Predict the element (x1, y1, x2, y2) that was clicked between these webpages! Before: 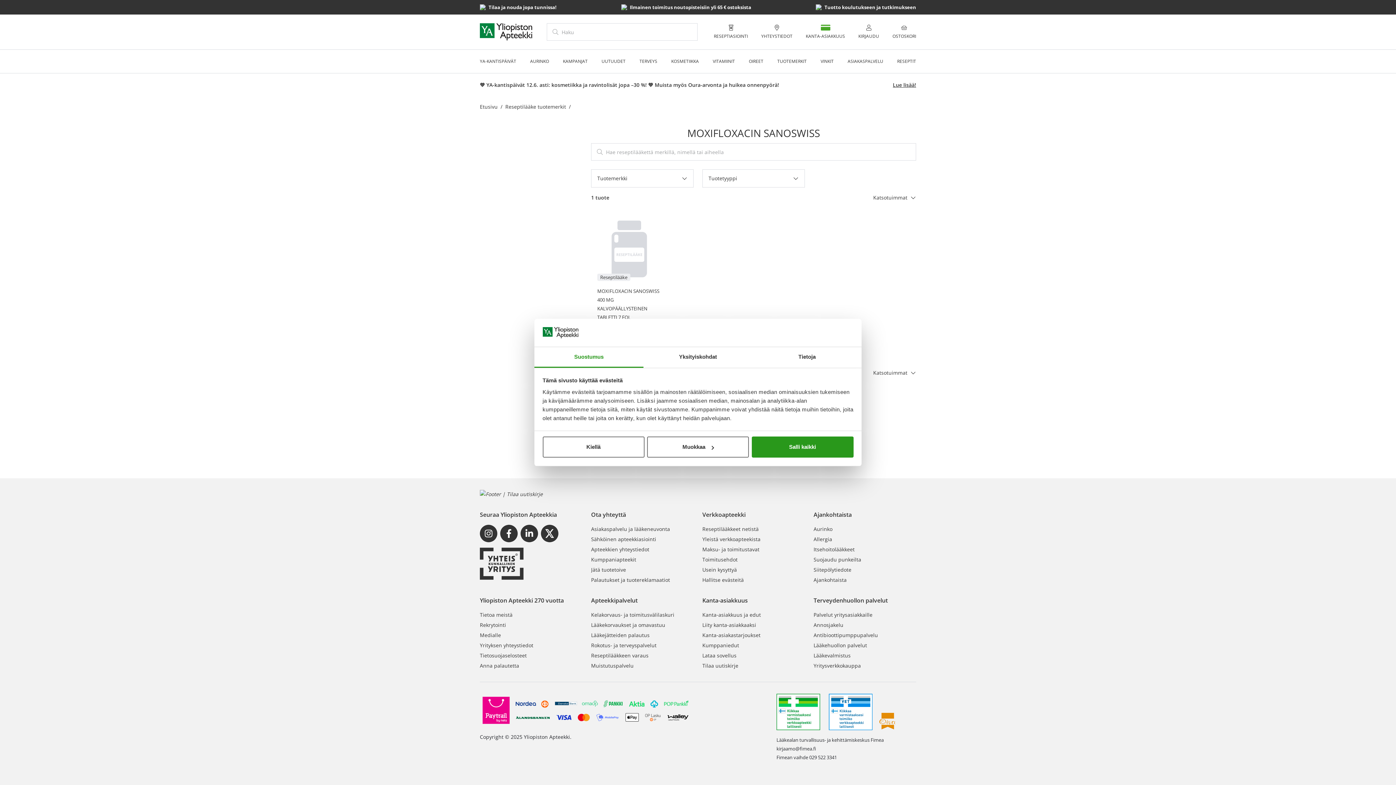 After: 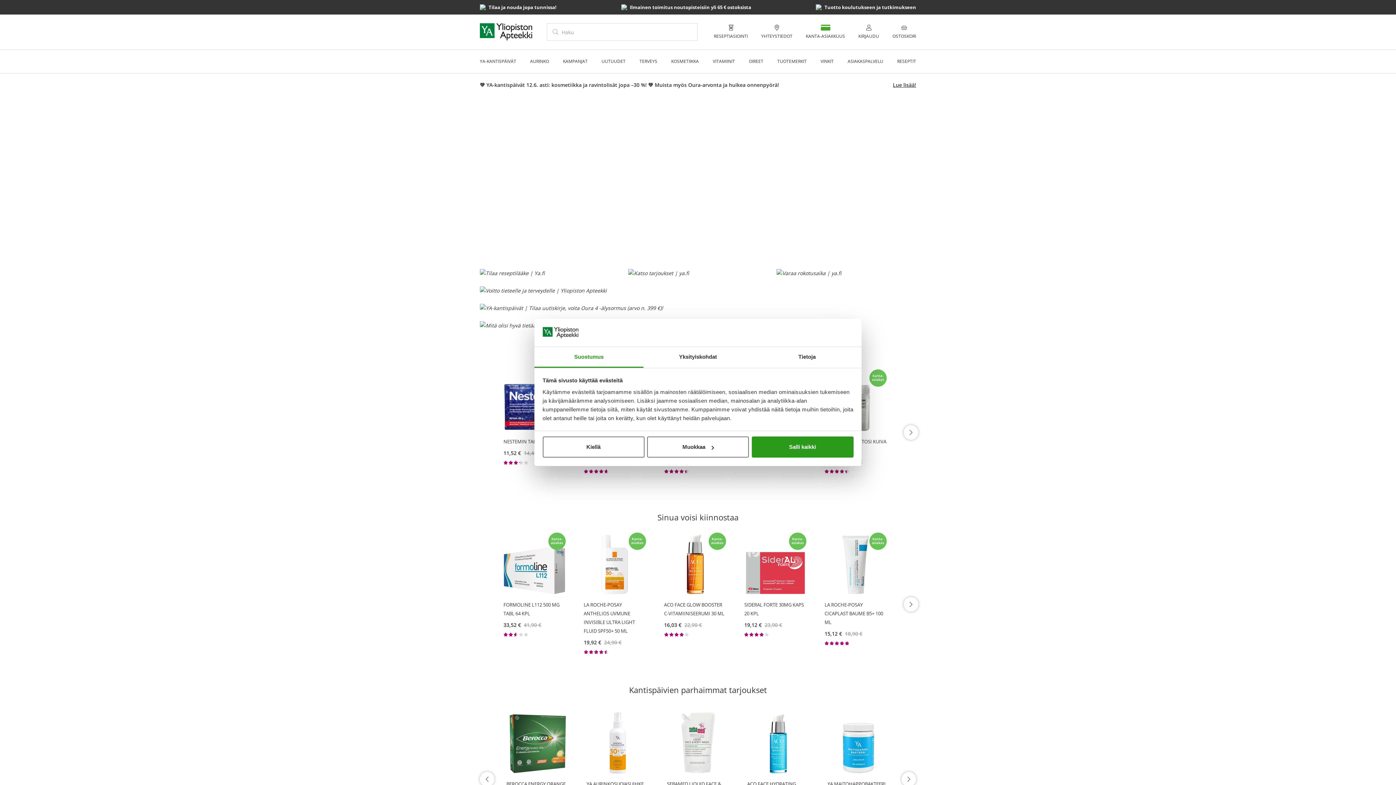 Action: label: Etusivu  bbox: (480, 103, 499, 110)